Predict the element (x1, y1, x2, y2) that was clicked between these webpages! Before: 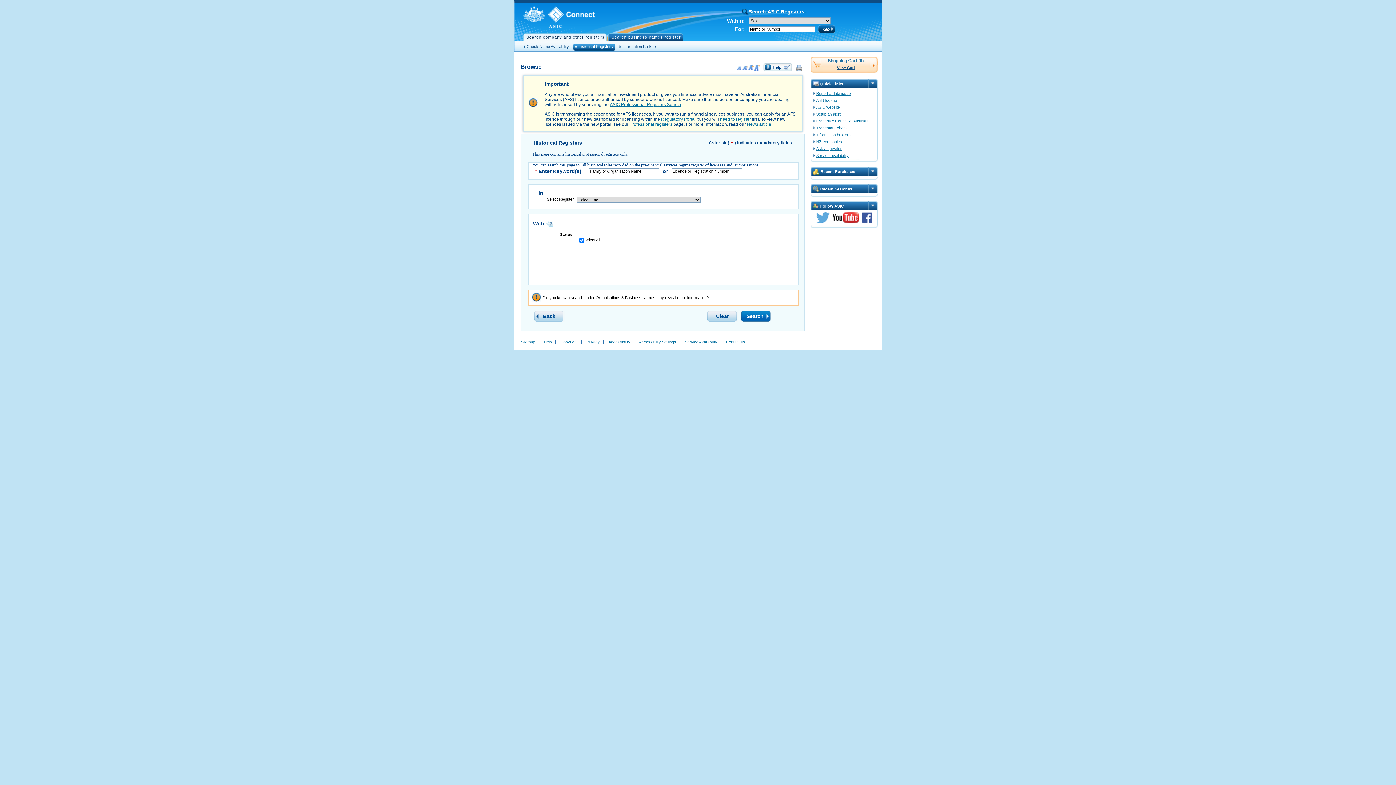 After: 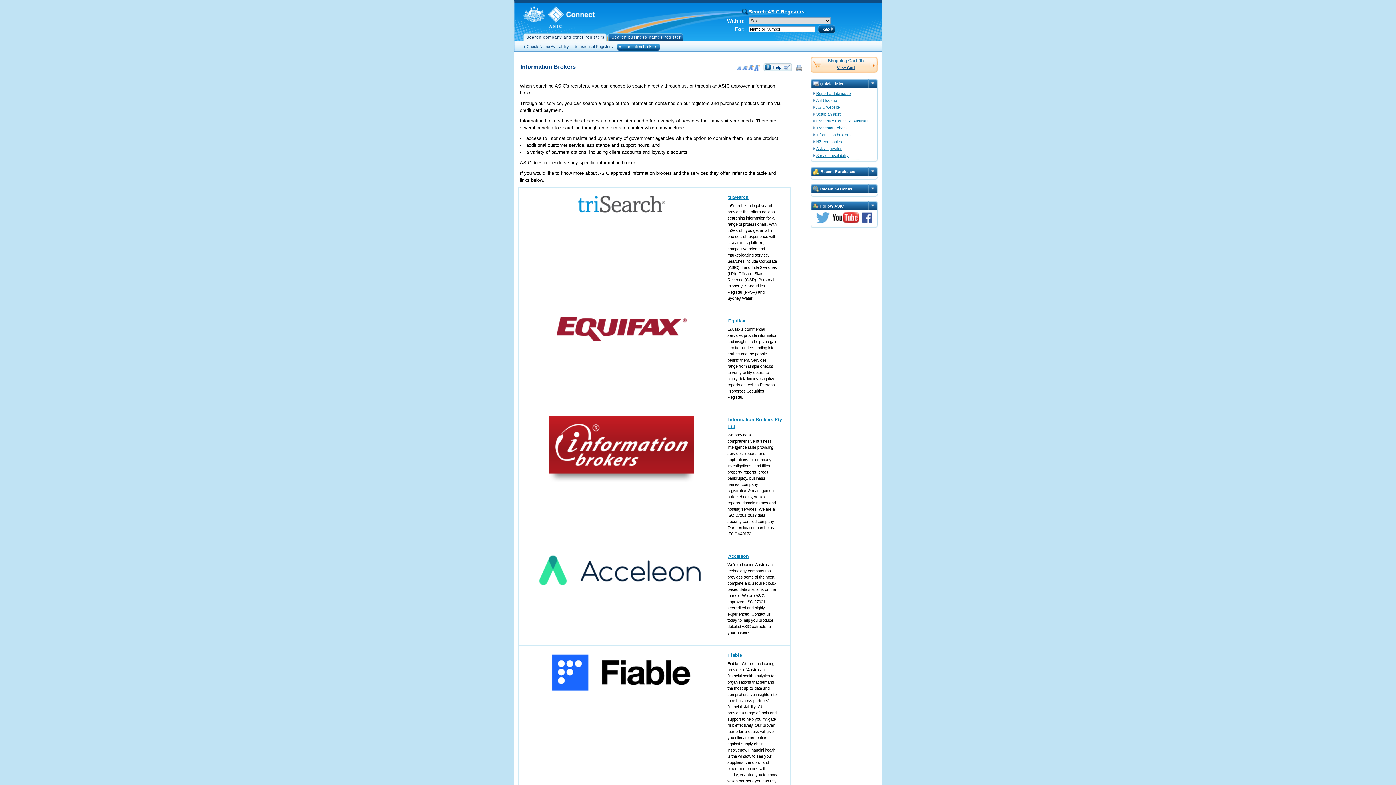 Action: label: Information Brokers bbox: (617, 41, 660, 53)